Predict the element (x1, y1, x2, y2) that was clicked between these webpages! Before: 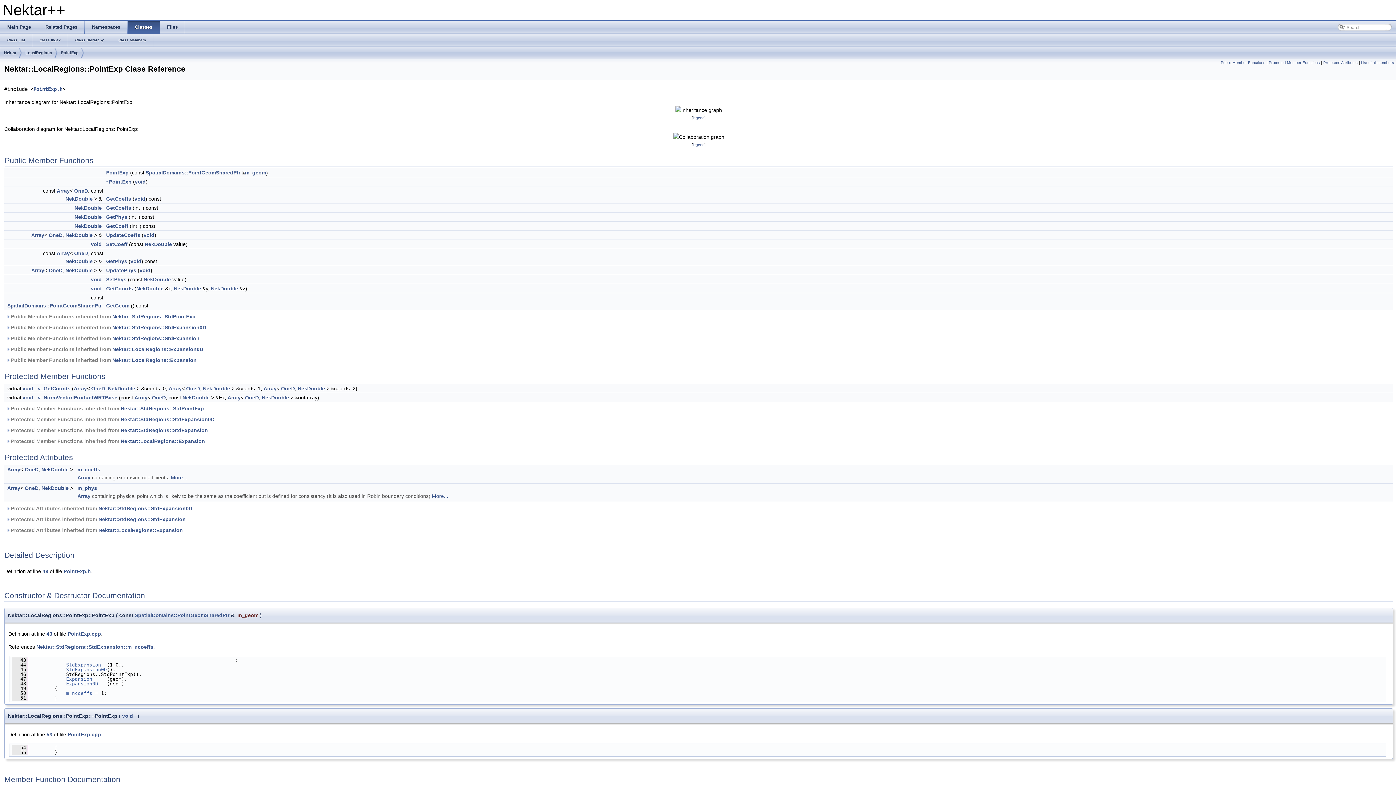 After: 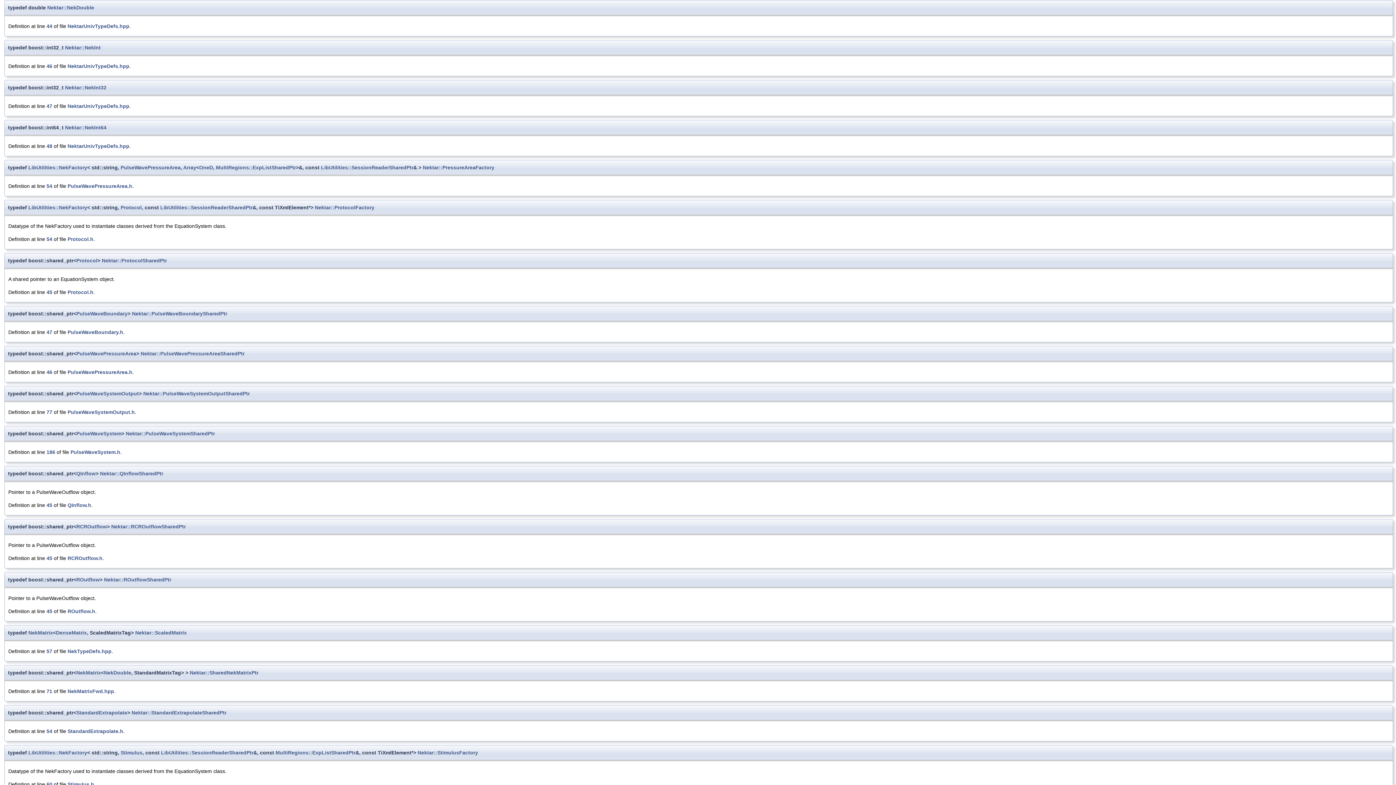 Action: label: NekDouble bbox: (41, 485, 68, 491)